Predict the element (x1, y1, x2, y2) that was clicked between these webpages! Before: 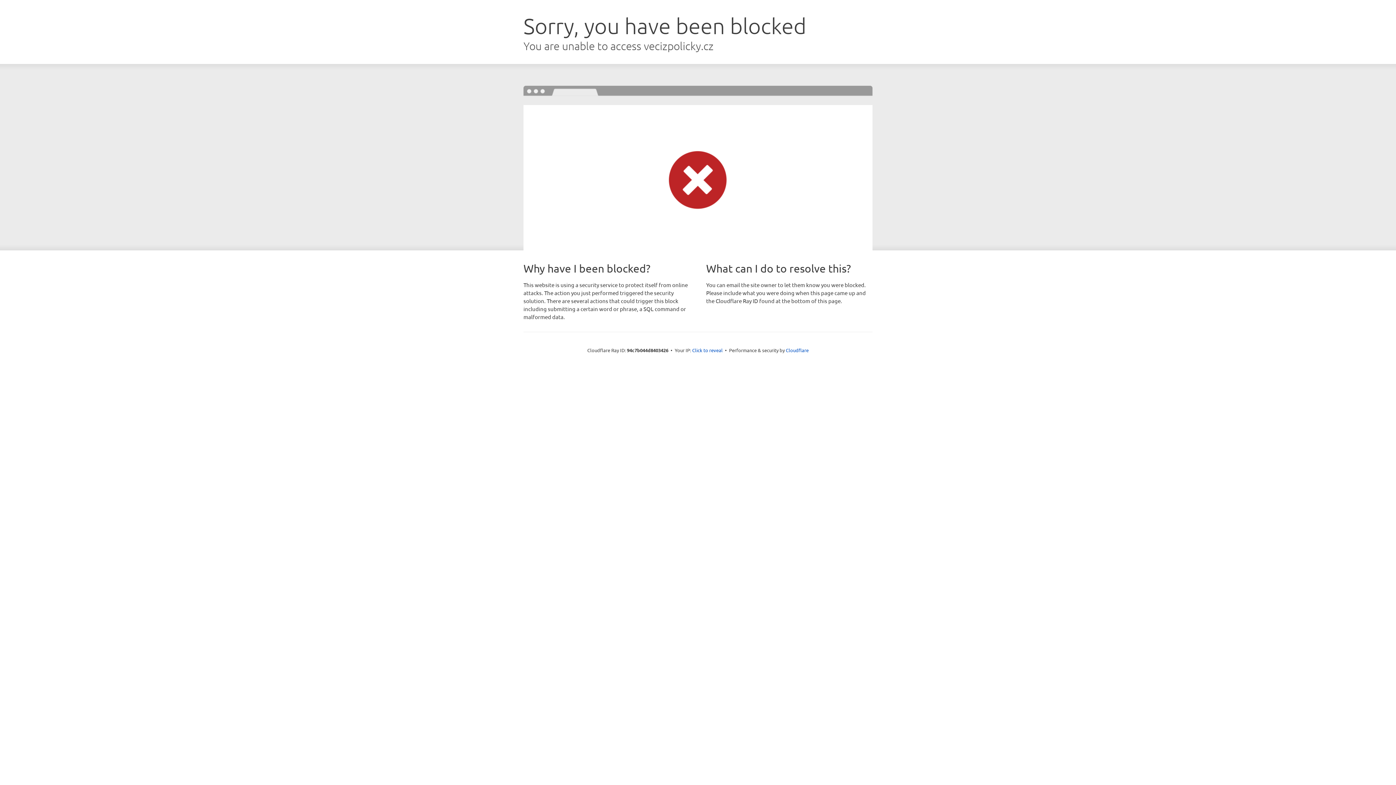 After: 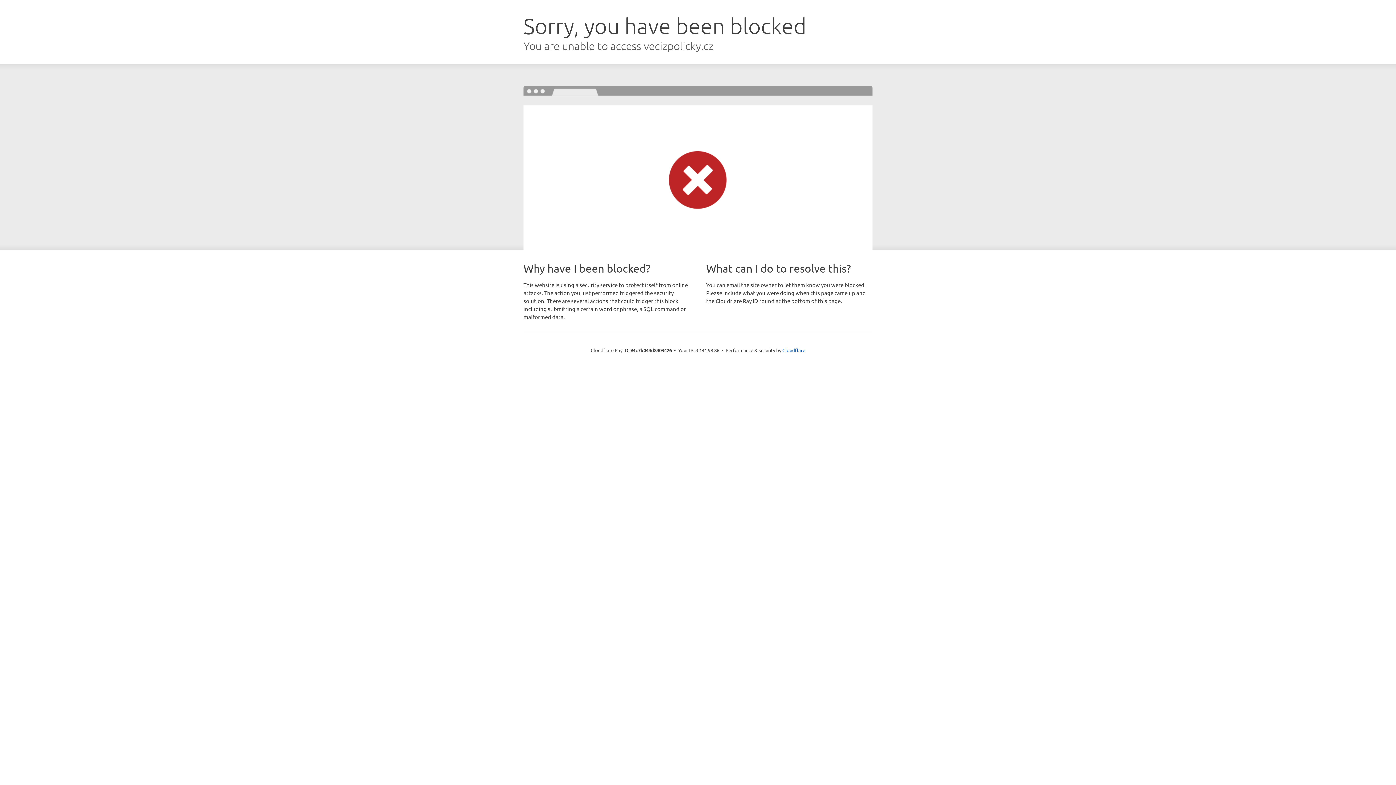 Action: label: Click to reveal bbox: (692, 346, 722, 353)